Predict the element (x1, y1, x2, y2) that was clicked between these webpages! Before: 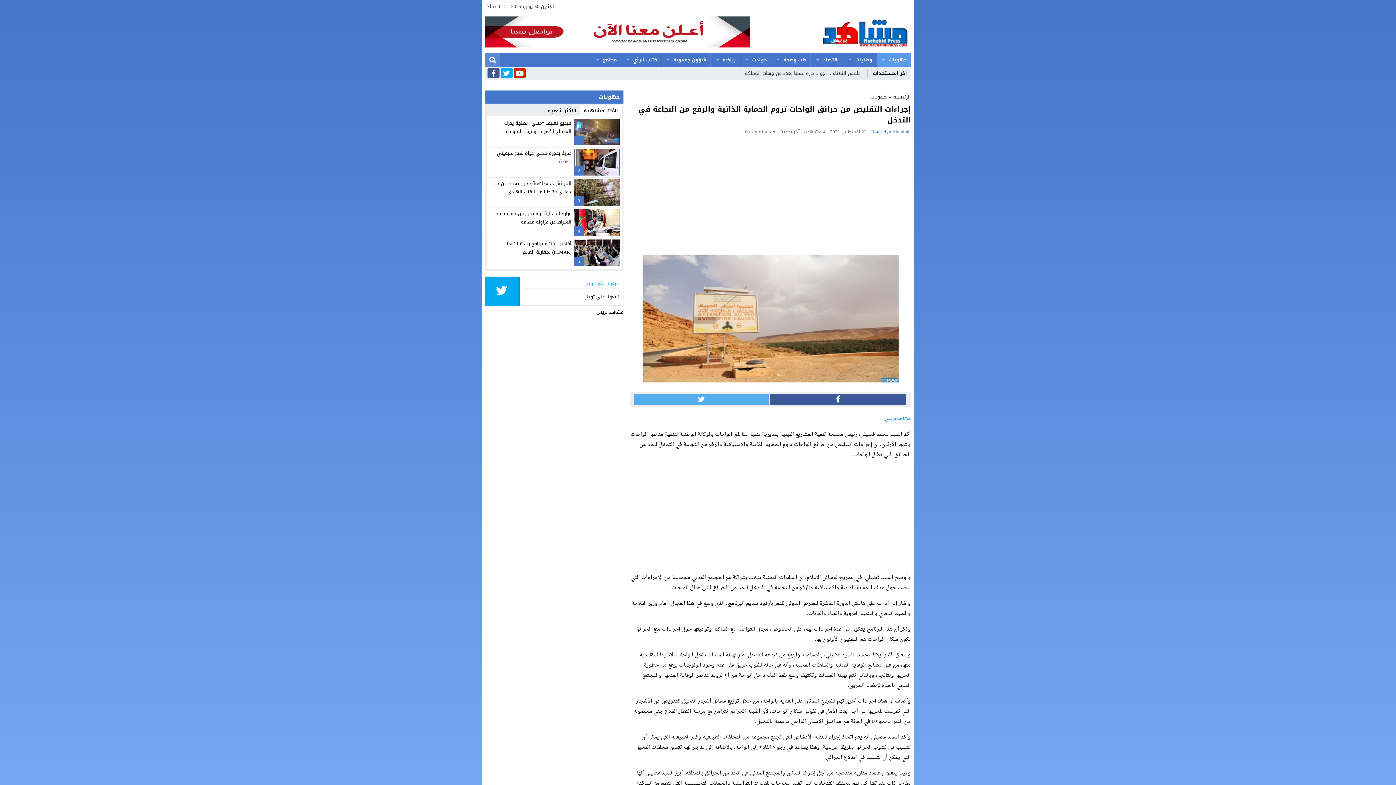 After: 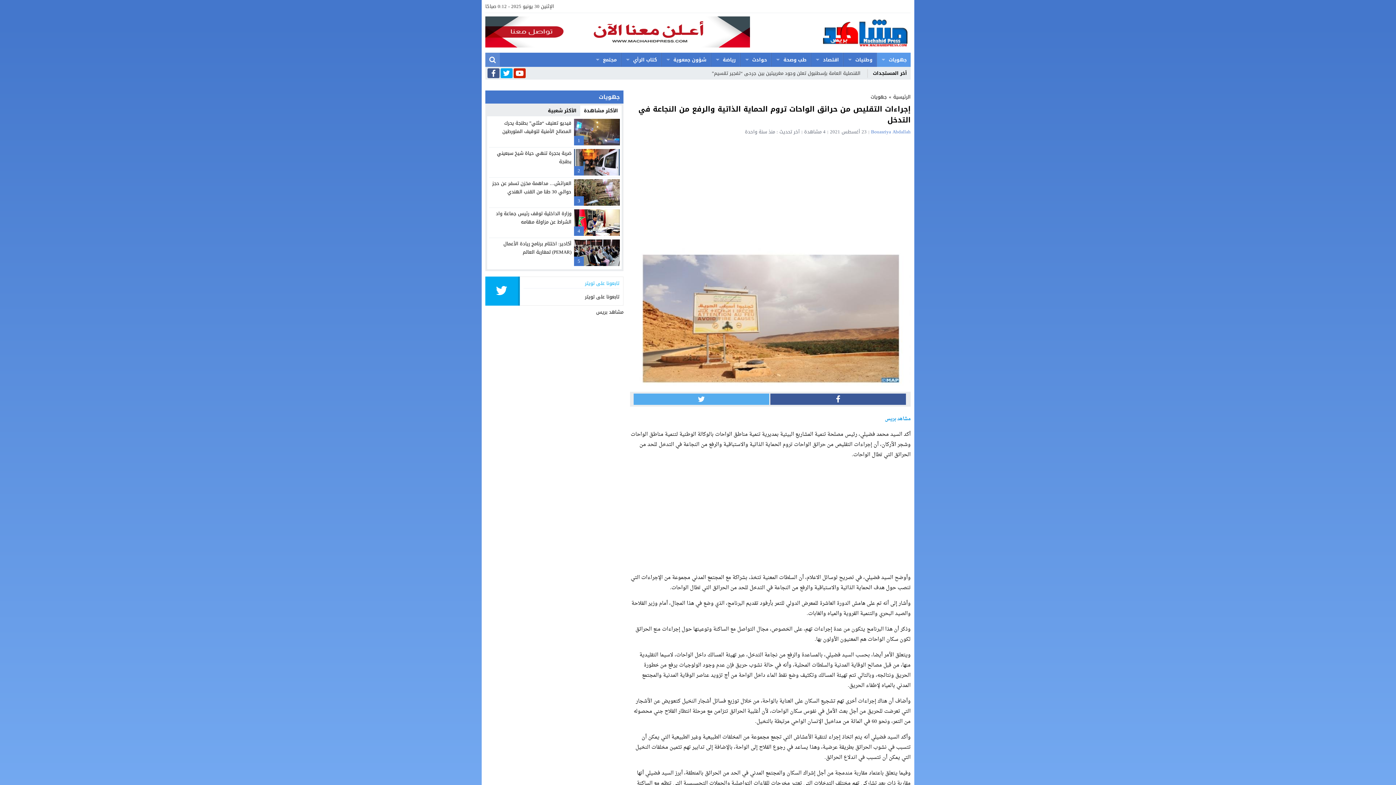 Action: bbox: (487, 68, 499, 79)